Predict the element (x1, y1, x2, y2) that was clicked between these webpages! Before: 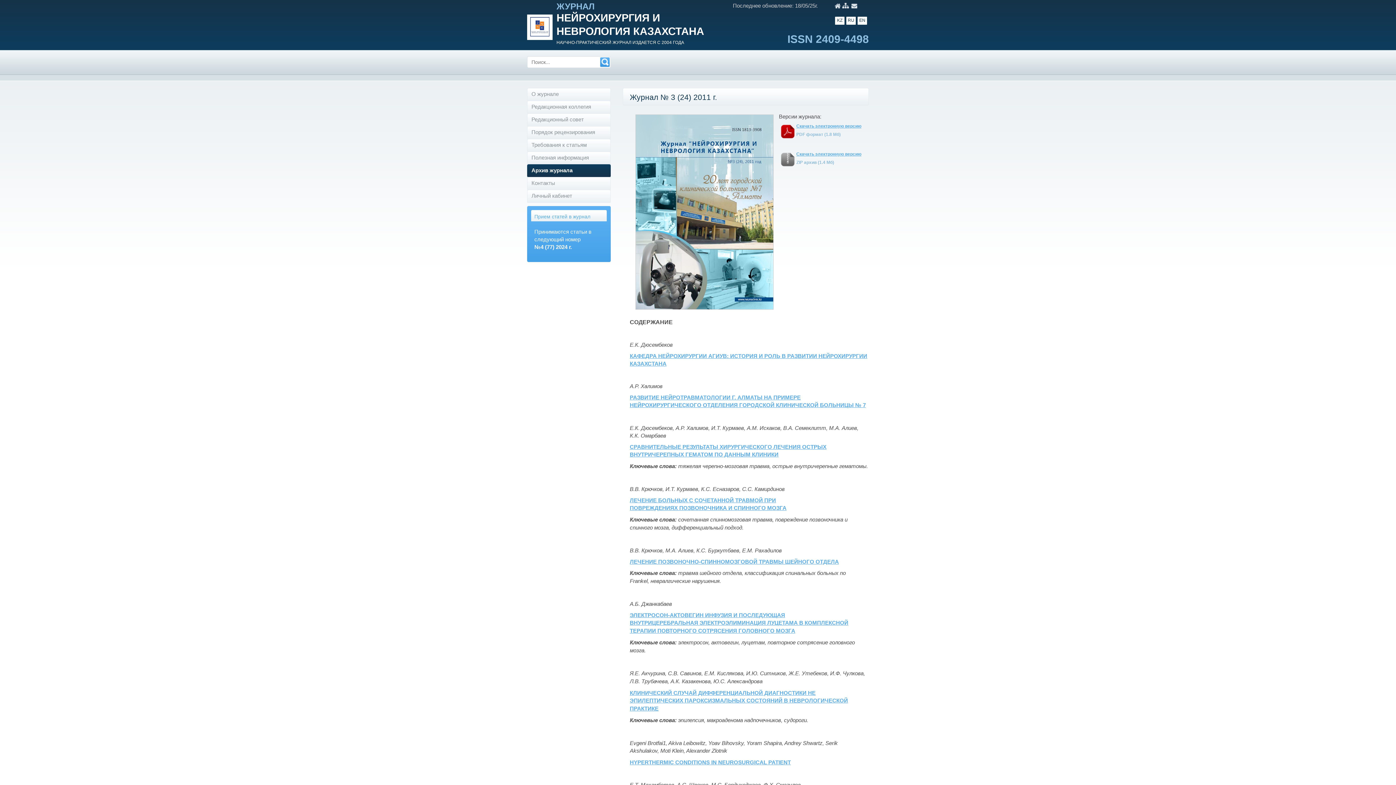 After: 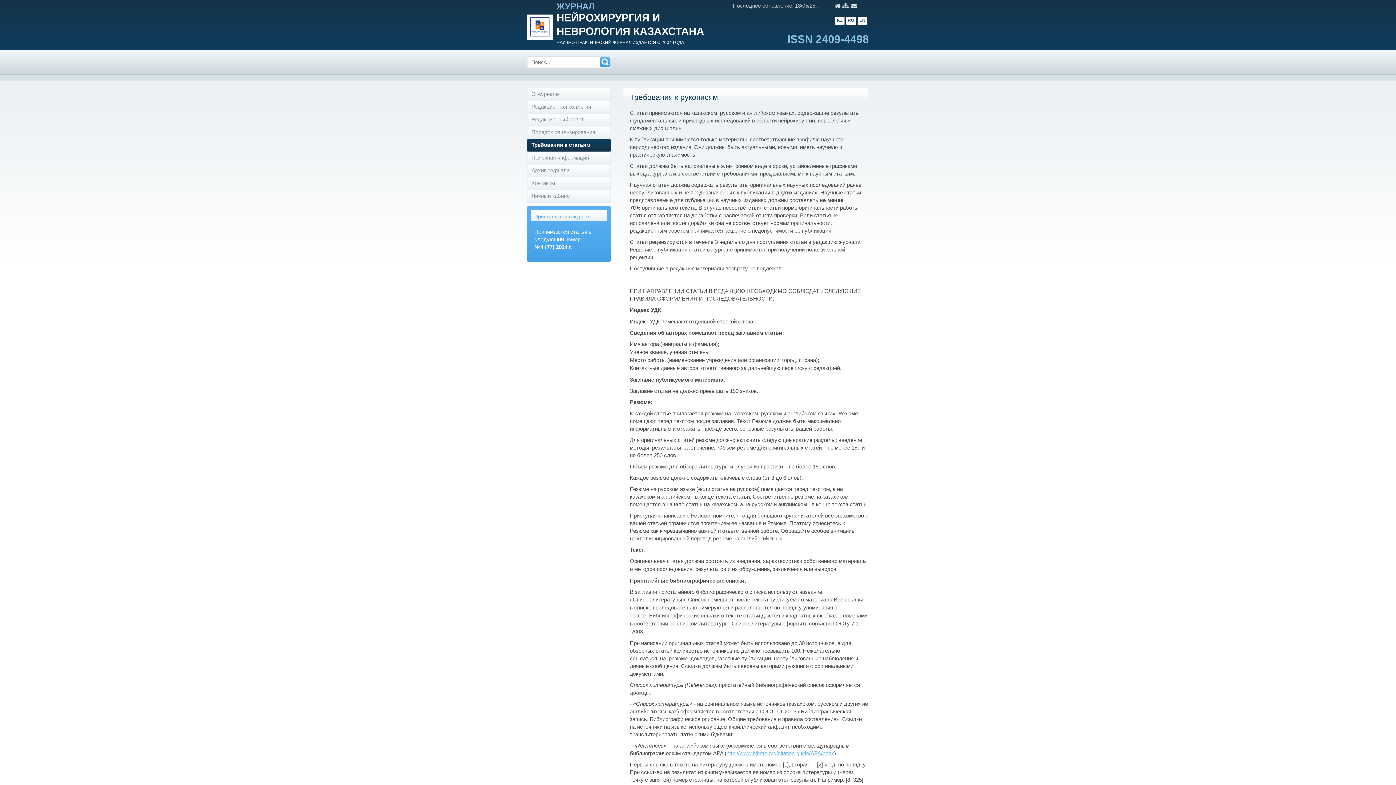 Action: bbox: (527, 138, 610, 152) label: Требования к статьям